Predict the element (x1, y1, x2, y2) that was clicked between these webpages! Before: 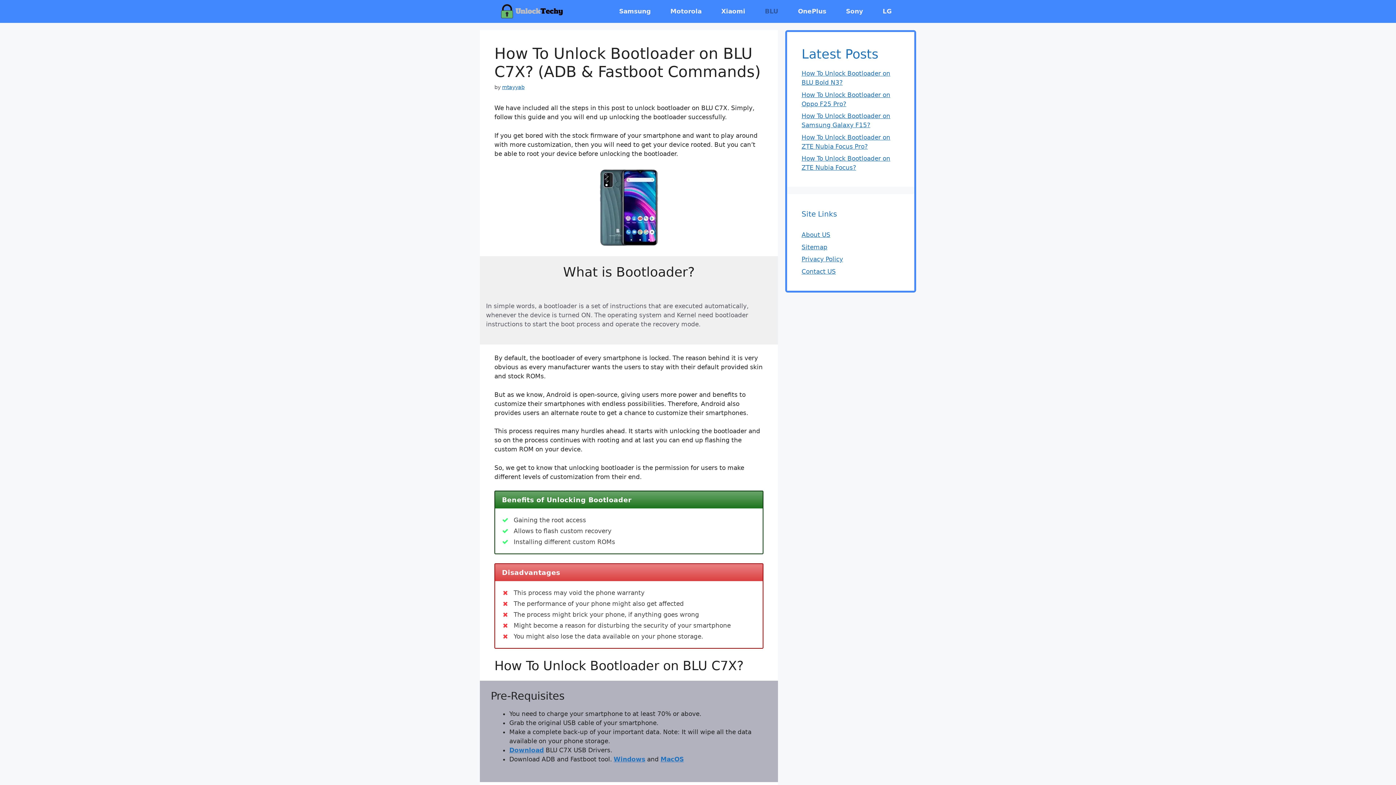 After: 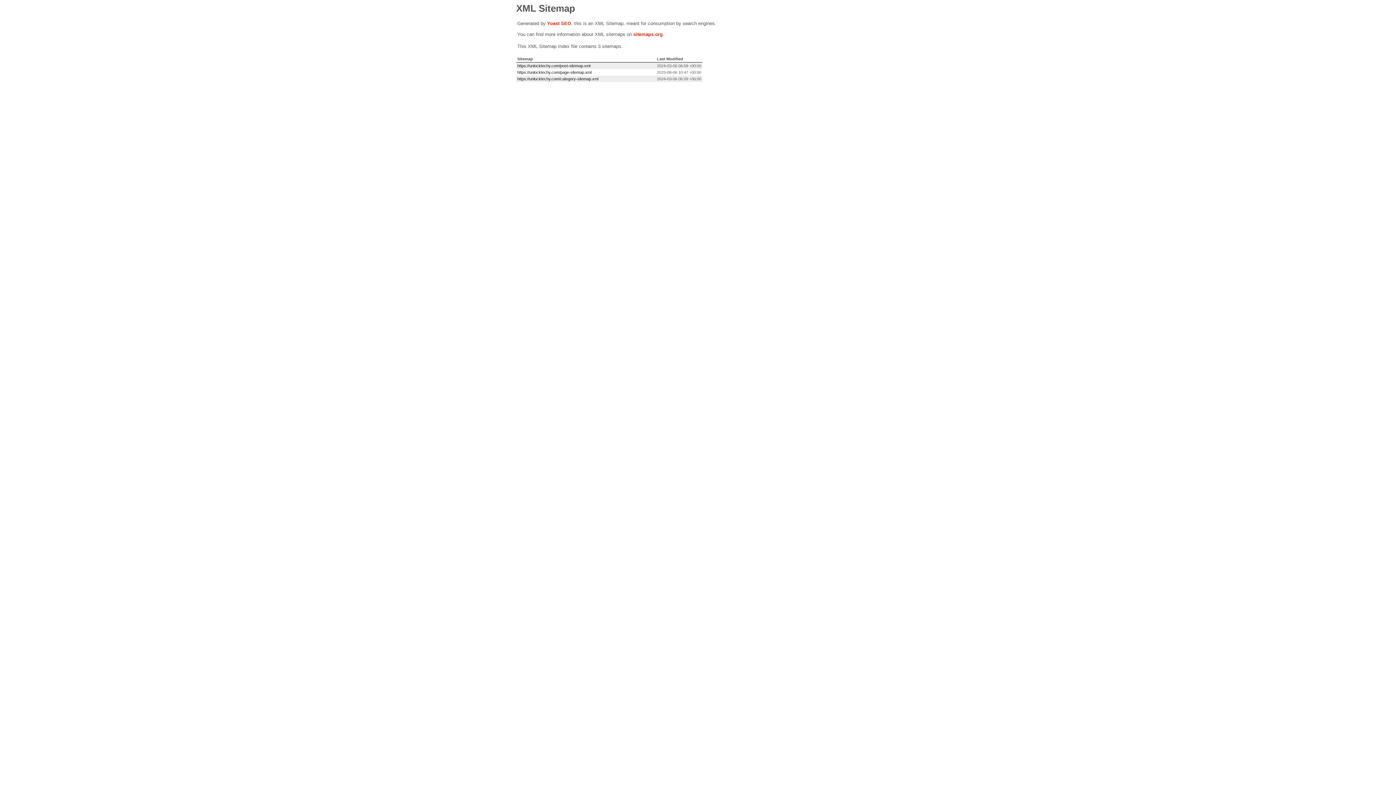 Action: label: Sitemap bbox: (801, 243, 827, 250)